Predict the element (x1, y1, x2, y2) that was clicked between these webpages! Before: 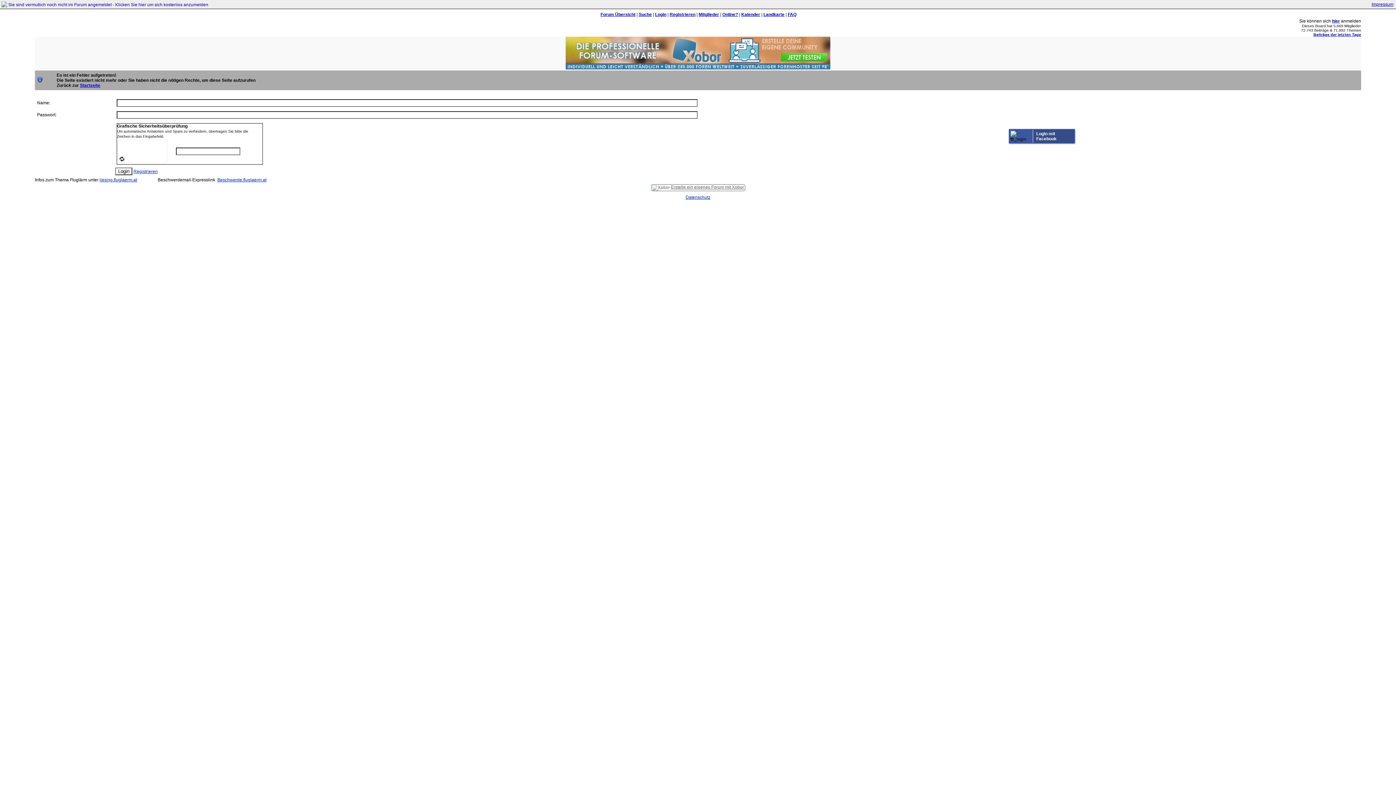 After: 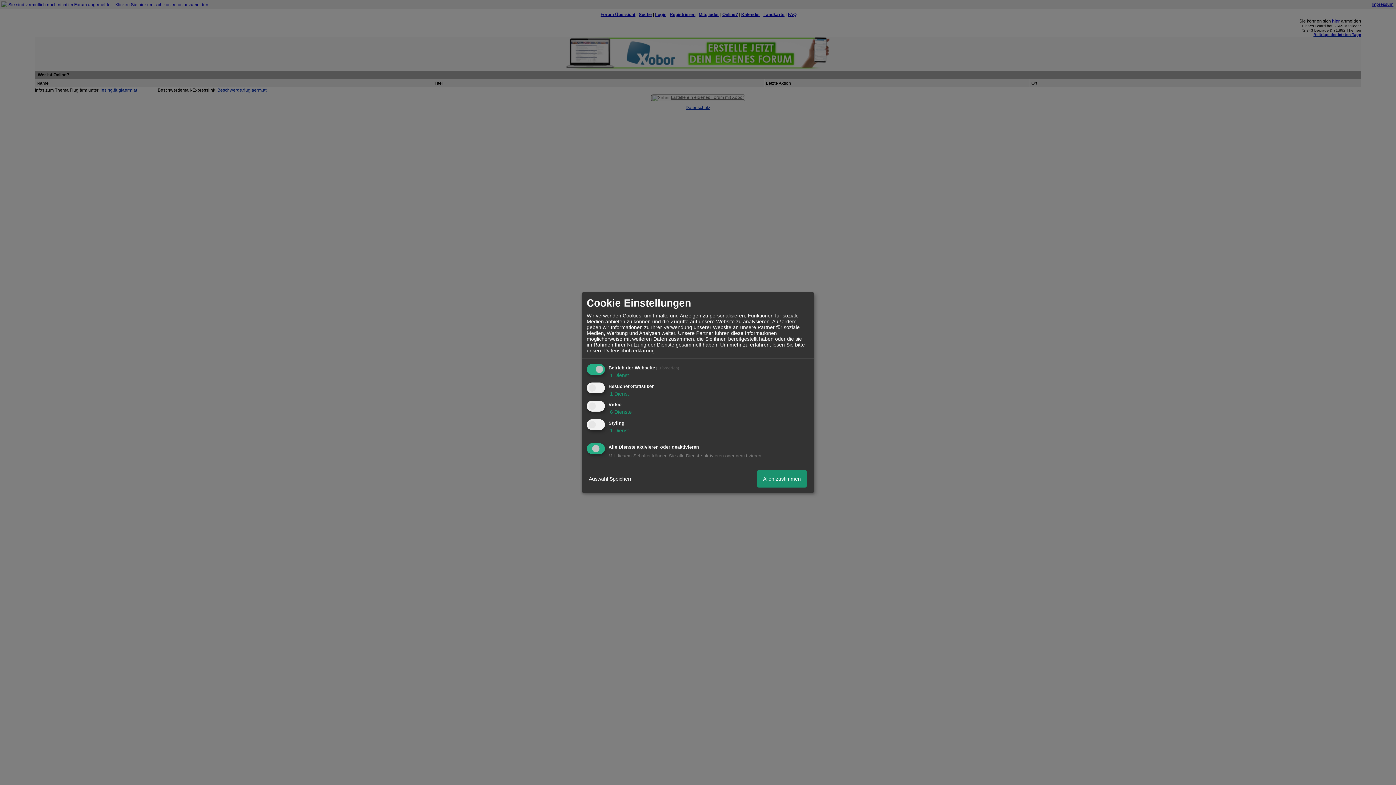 Action: label: Online? bbox: (722, 12, 738, 17)